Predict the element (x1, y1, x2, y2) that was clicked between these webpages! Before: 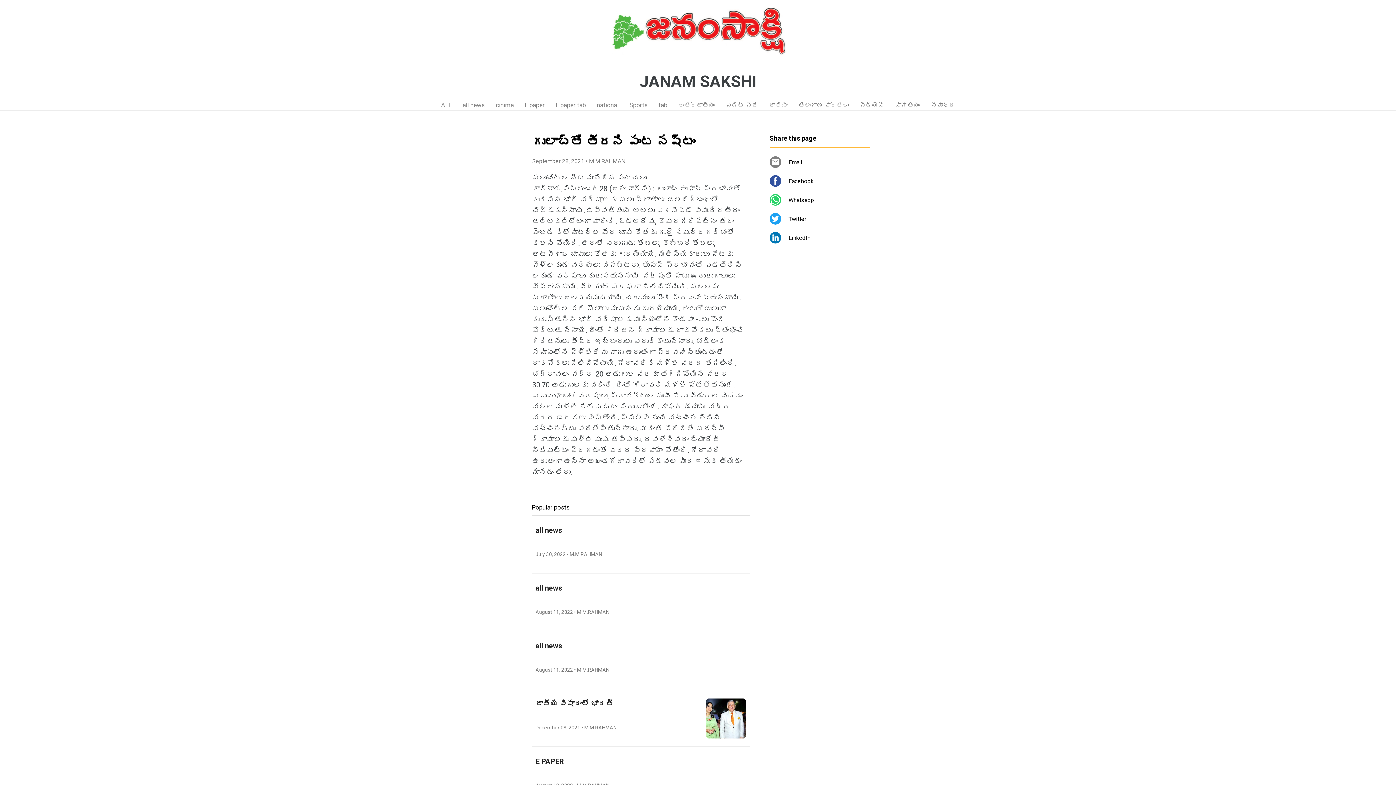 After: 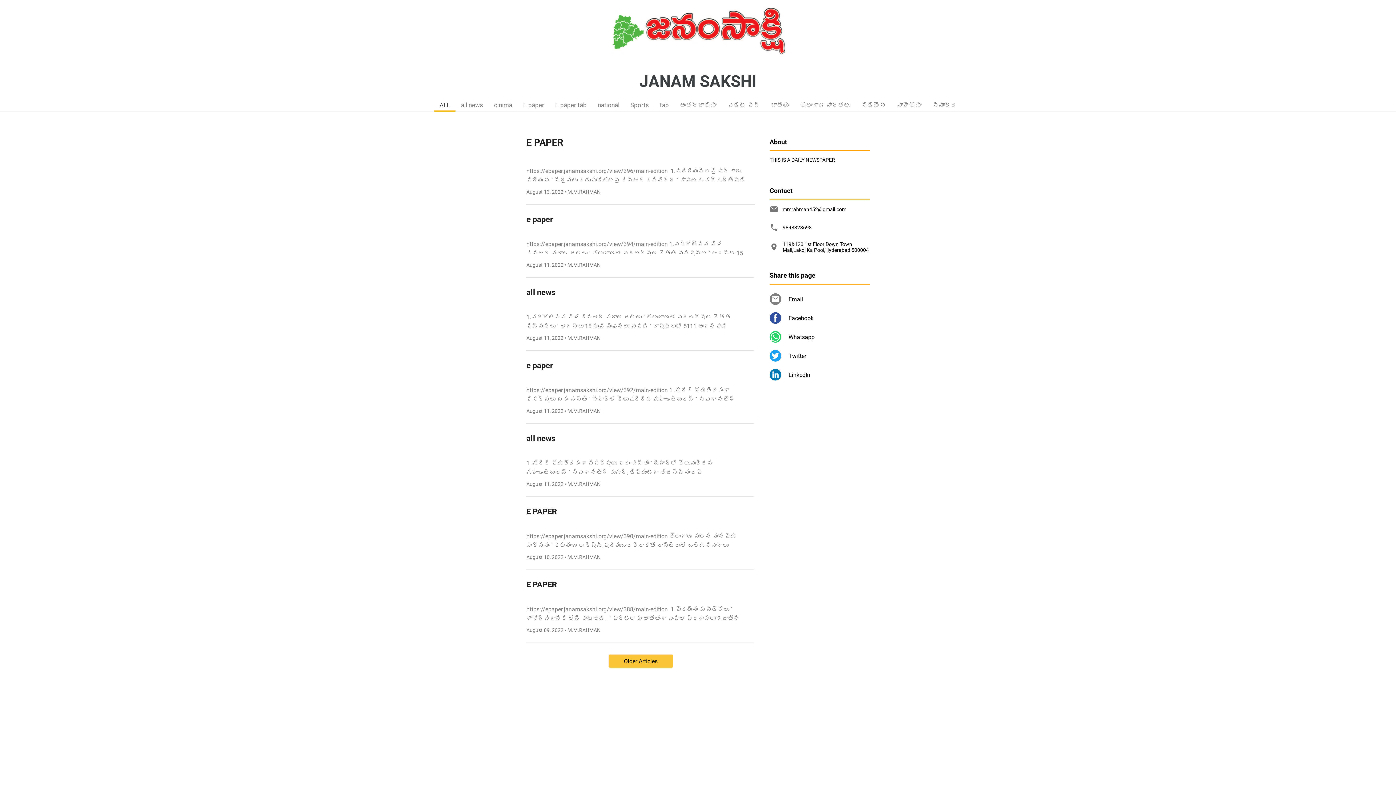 Action: bbox: (435, 97, 457, 110) label: ALL